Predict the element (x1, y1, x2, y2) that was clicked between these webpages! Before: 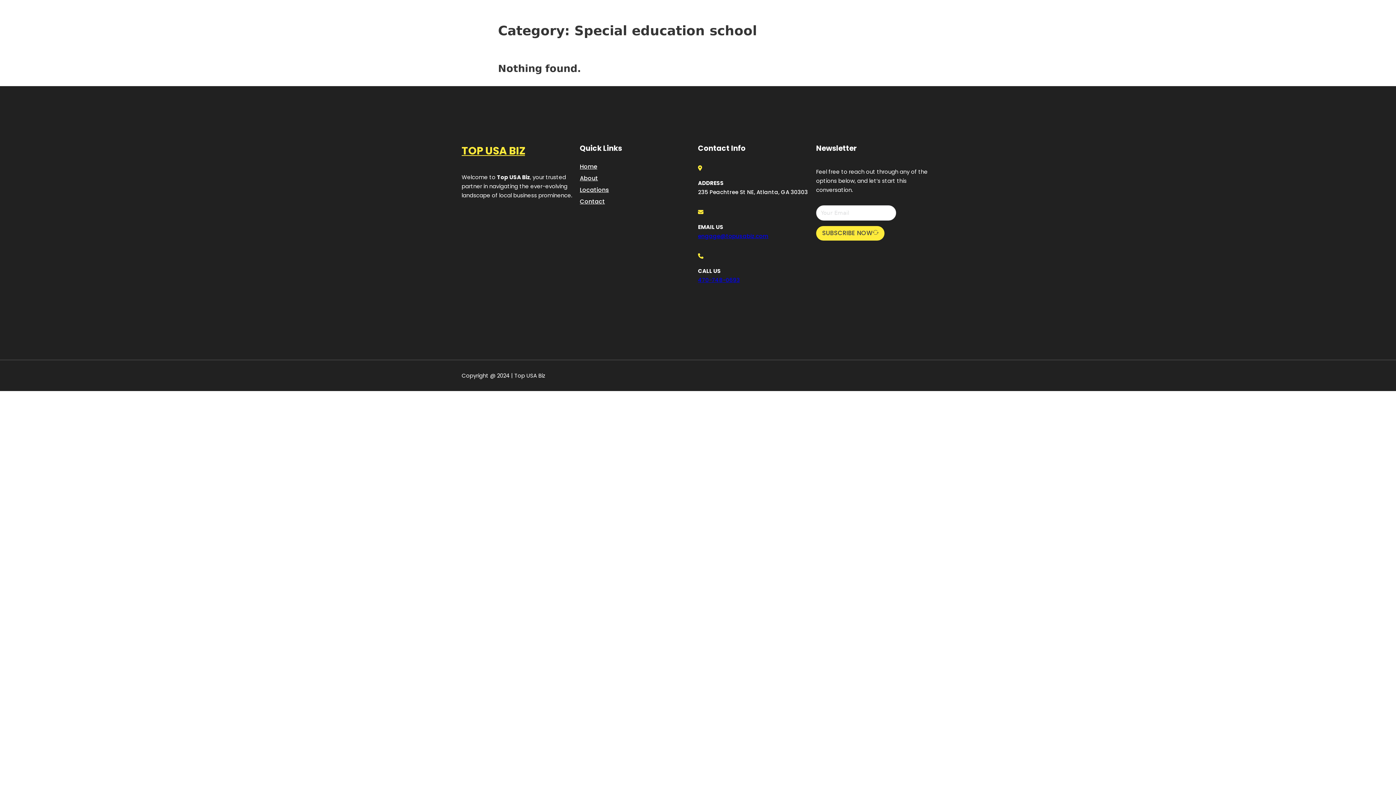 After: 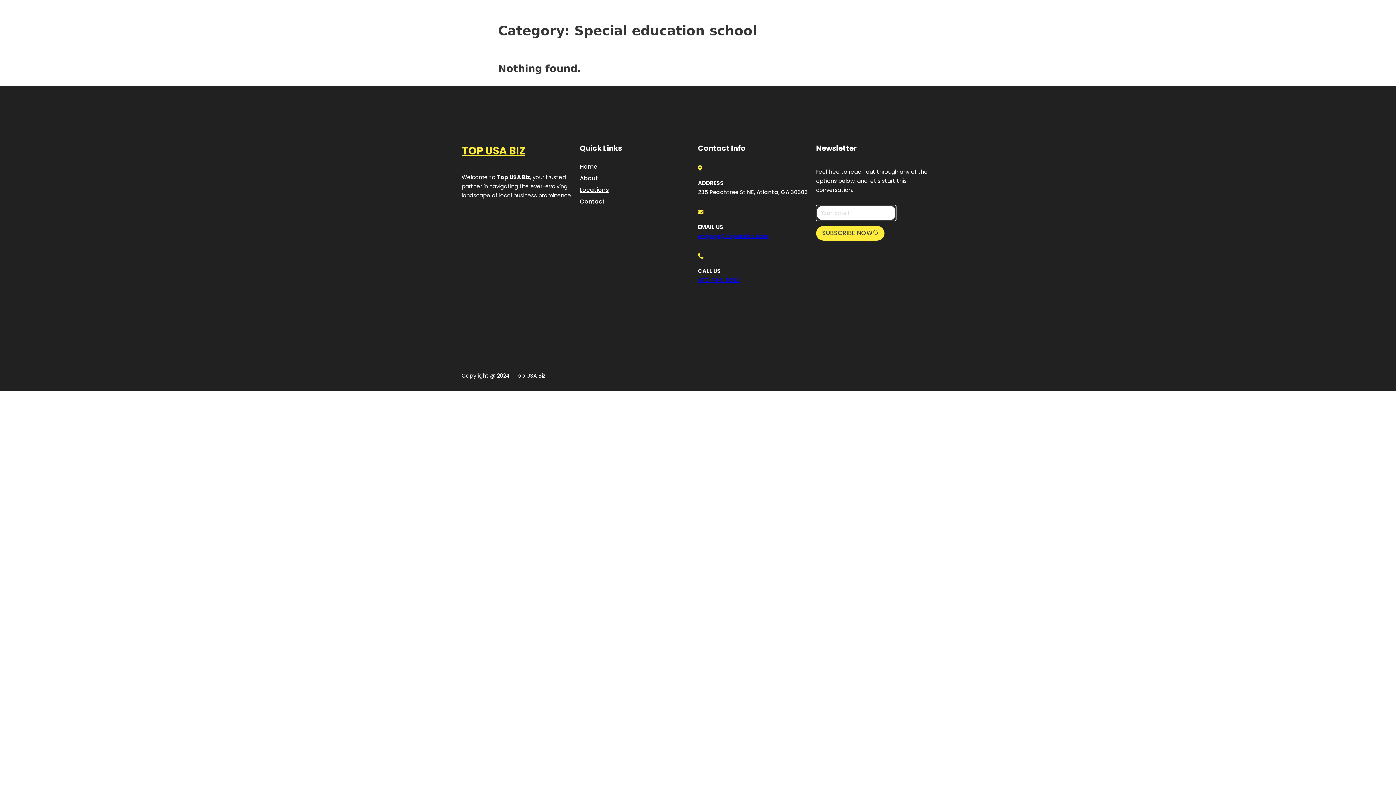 Action: label: SUBSCRIBE NOW bbox: (816, 226, 884, 240)